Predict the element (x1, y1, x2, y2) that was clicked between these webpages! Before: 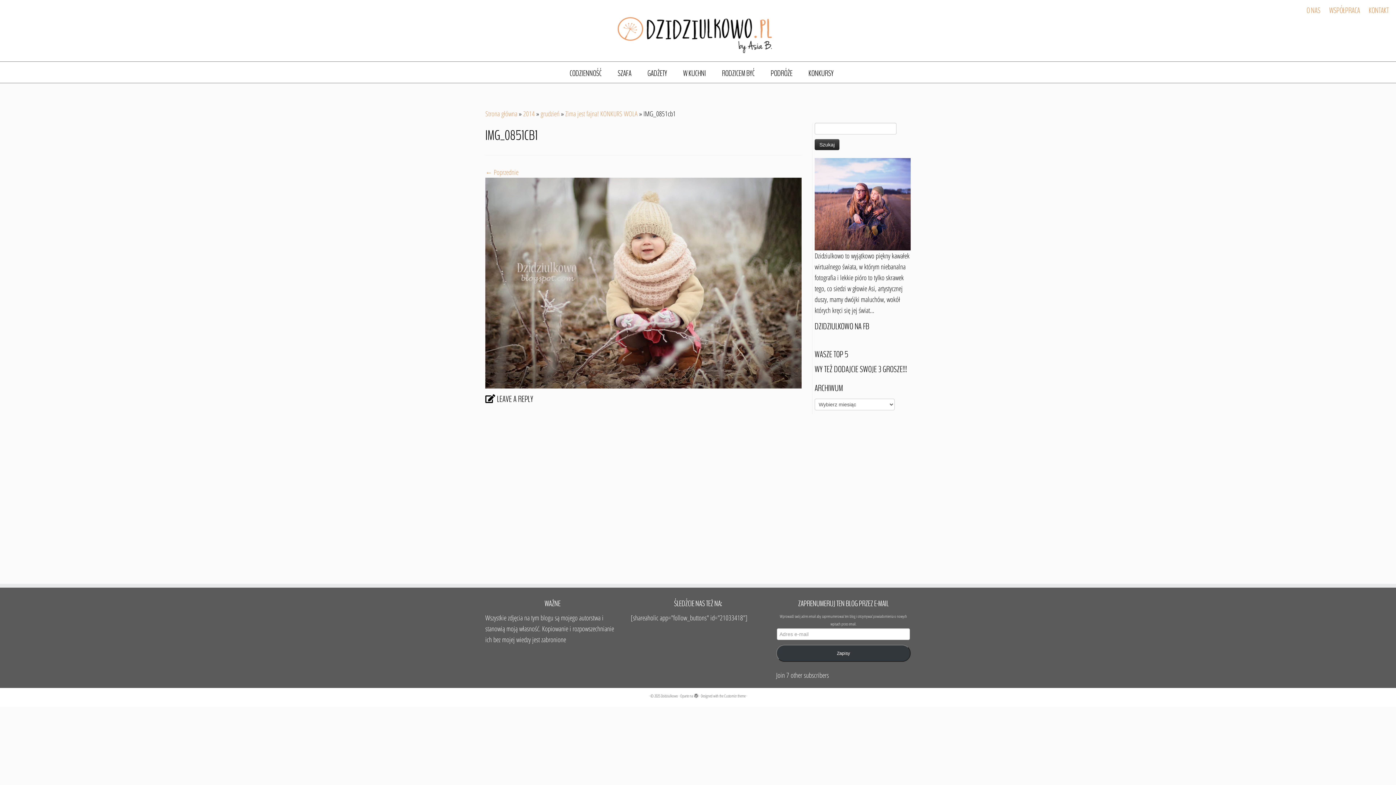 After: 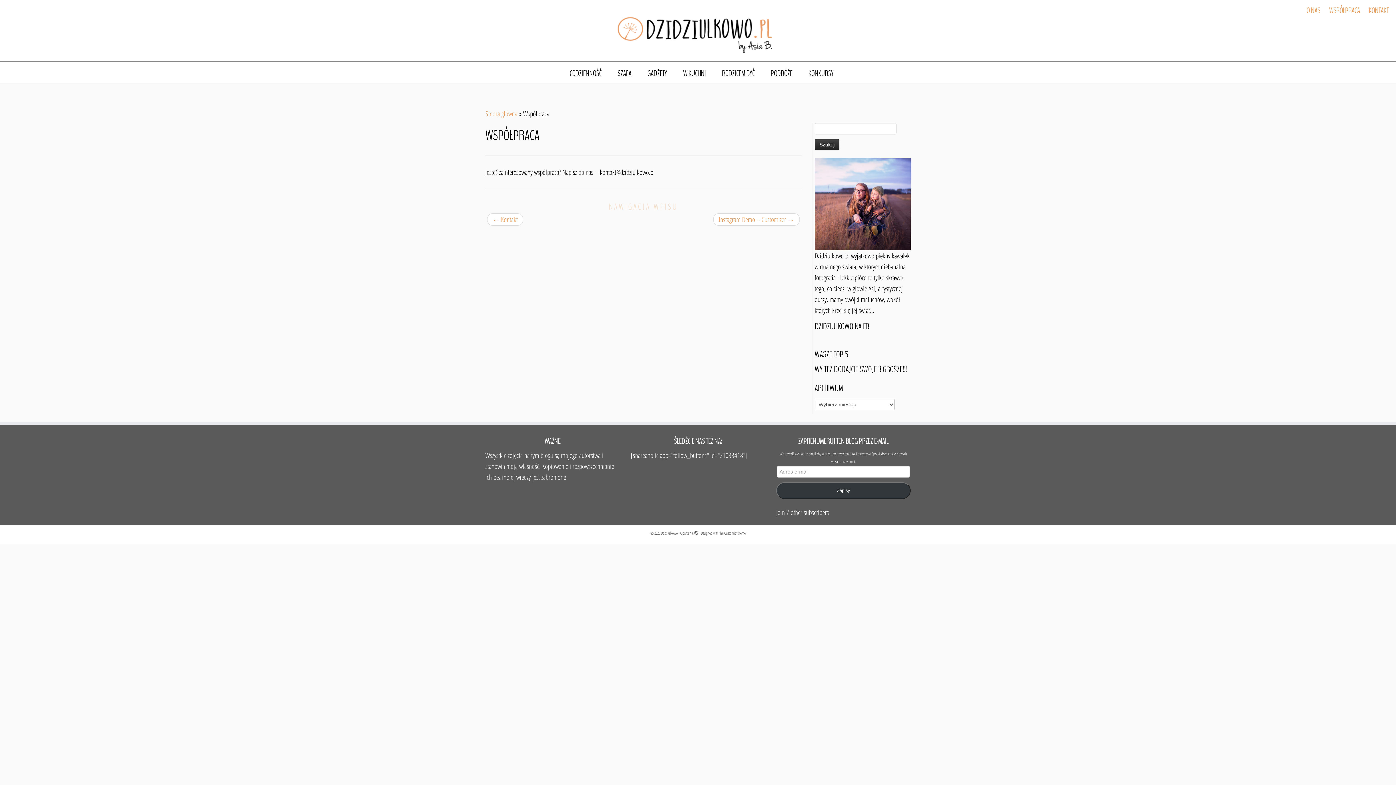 Action: label: WSPÓŁPRACA bbox: (1329, 5, 1360, 16)